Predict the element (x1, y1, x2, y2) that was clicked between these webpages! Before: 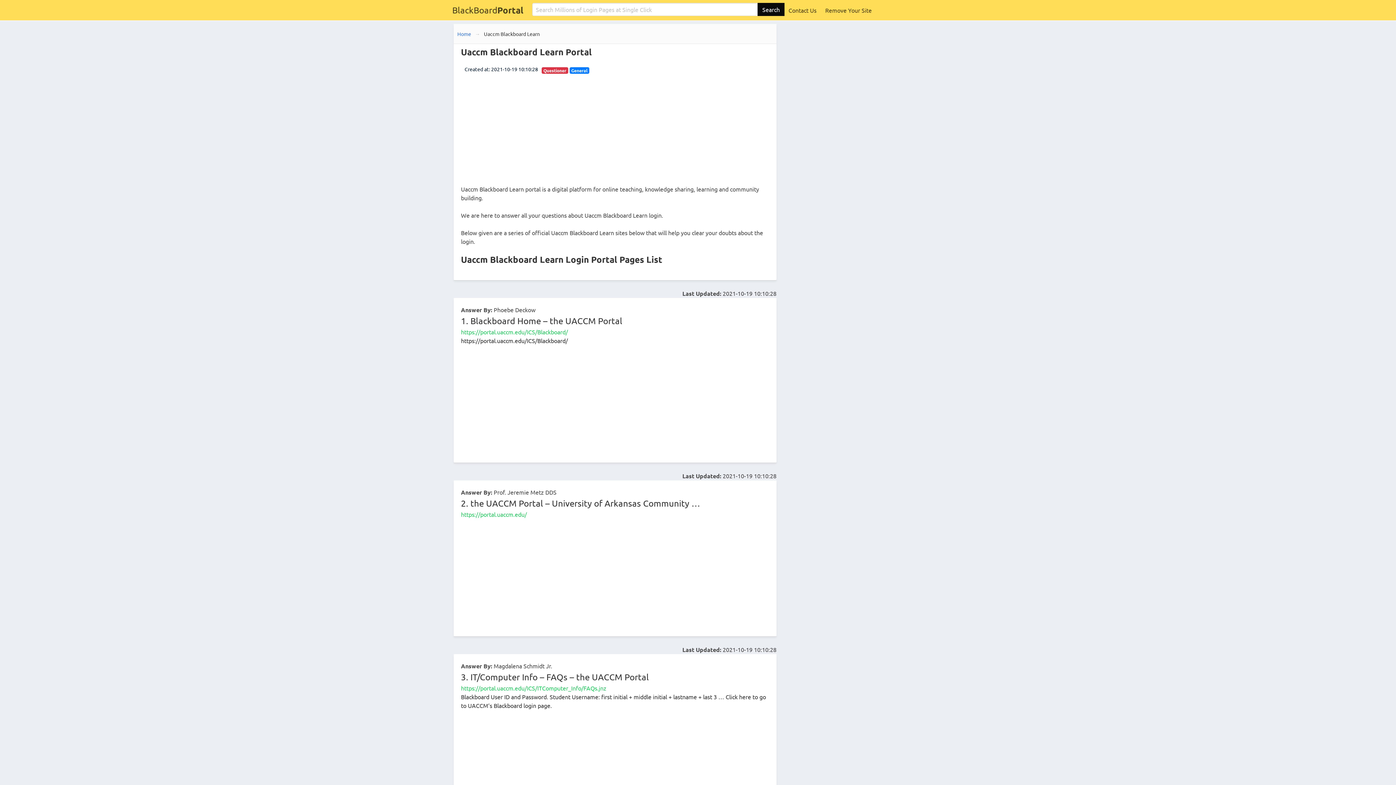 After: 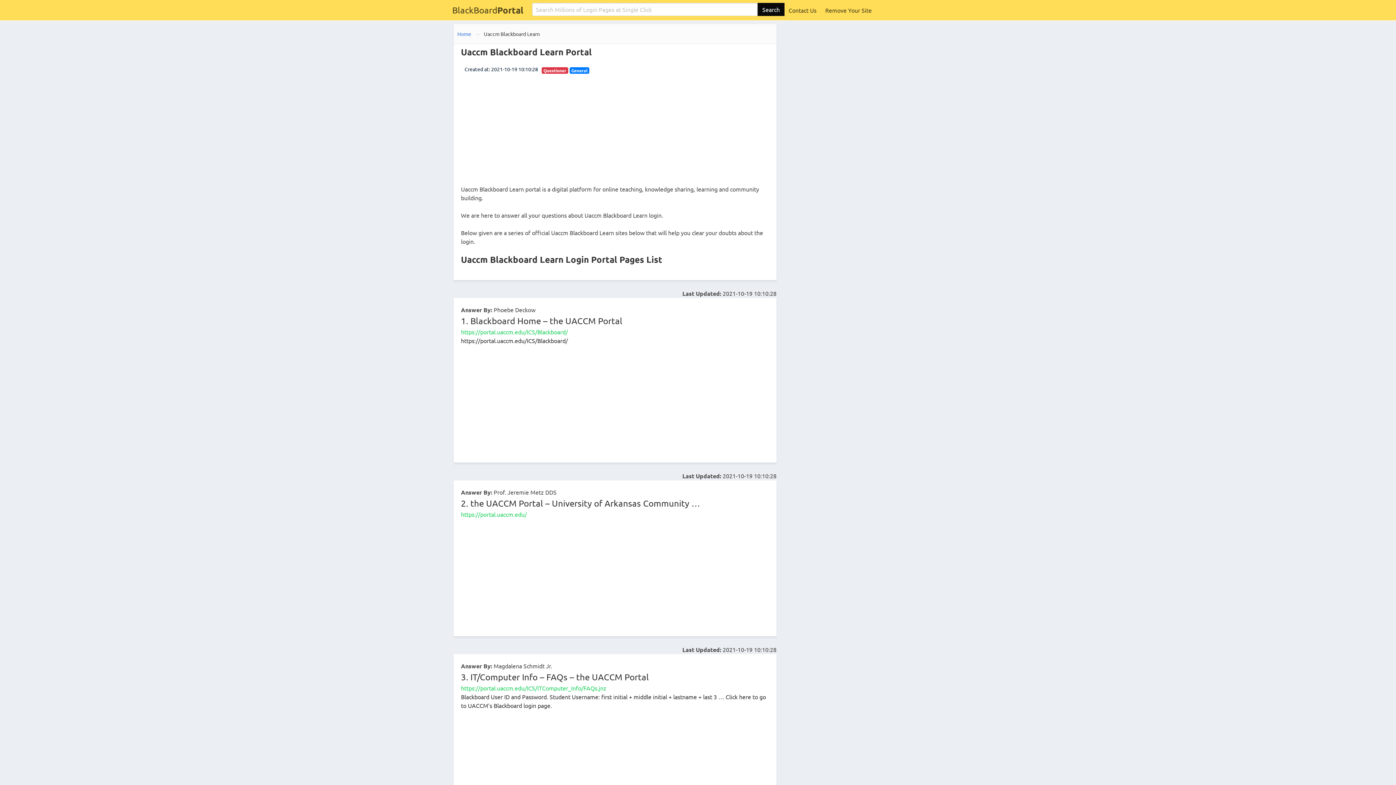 Action: bbox: (461, 510, 769, 518) label: https://portal.uaccm.edu/